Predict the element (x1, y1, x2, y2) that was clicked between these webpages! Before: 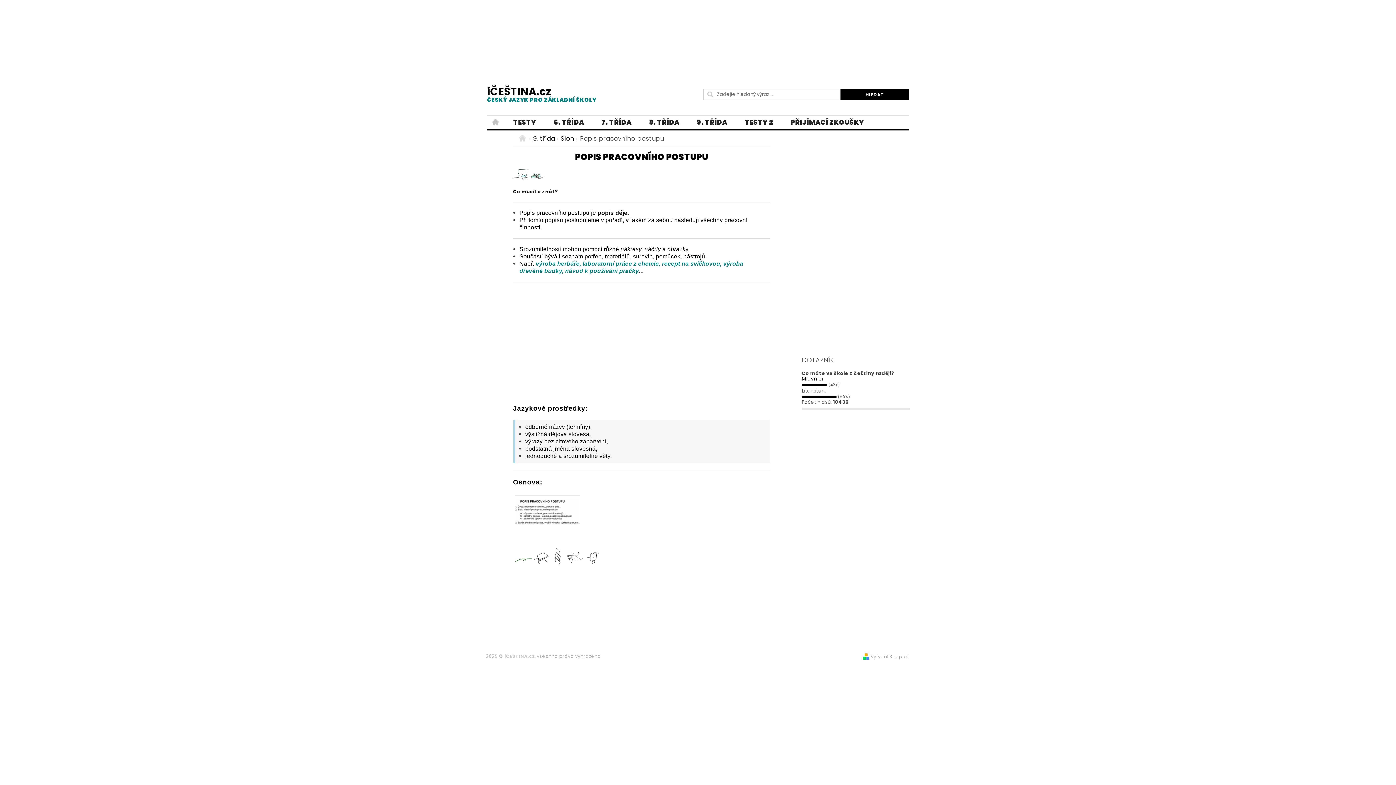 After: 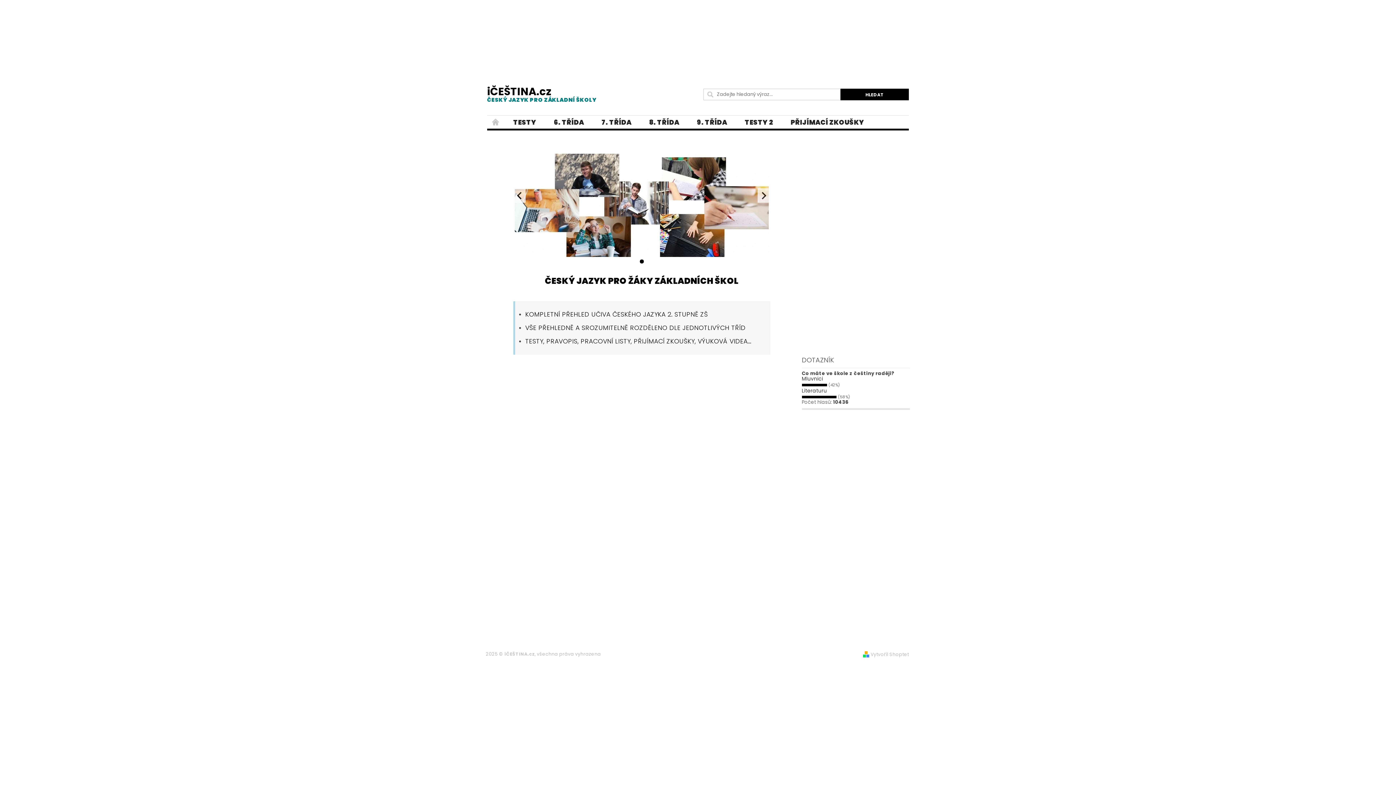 Action: bbox: (518, 135, 527, 141) label:  